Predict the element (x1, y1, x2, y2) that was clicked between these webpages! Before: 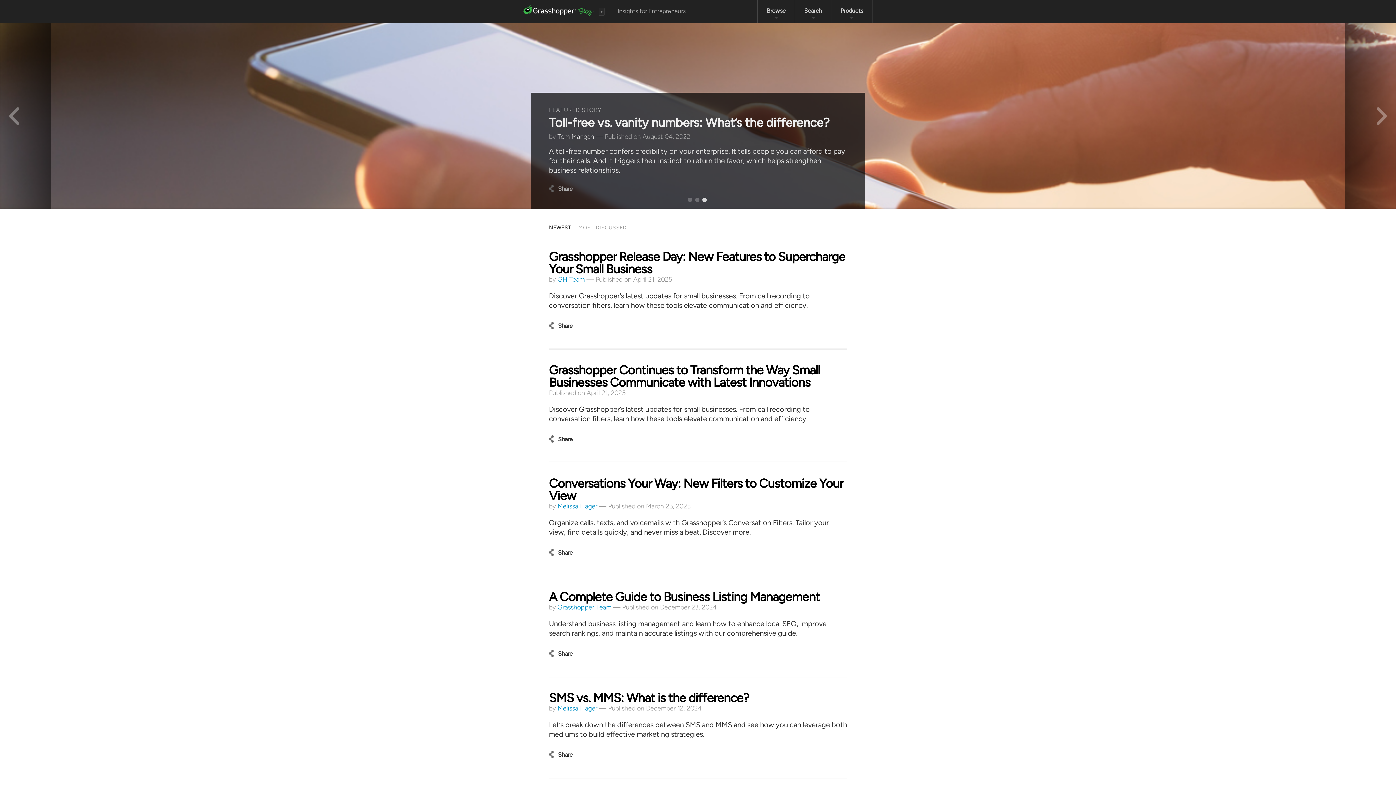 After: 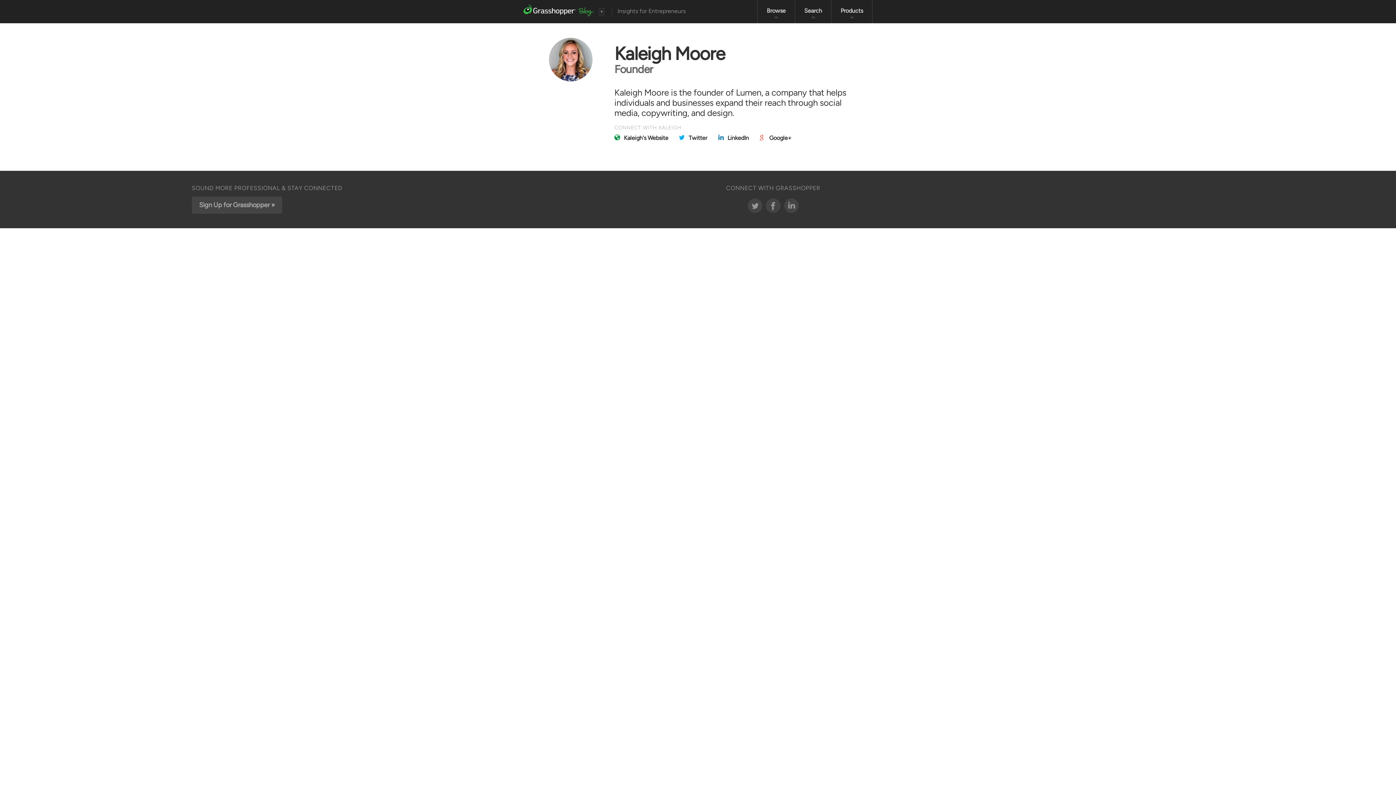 Action: bbox: (557, 142, 598, 150) label: Kaleigh Moore